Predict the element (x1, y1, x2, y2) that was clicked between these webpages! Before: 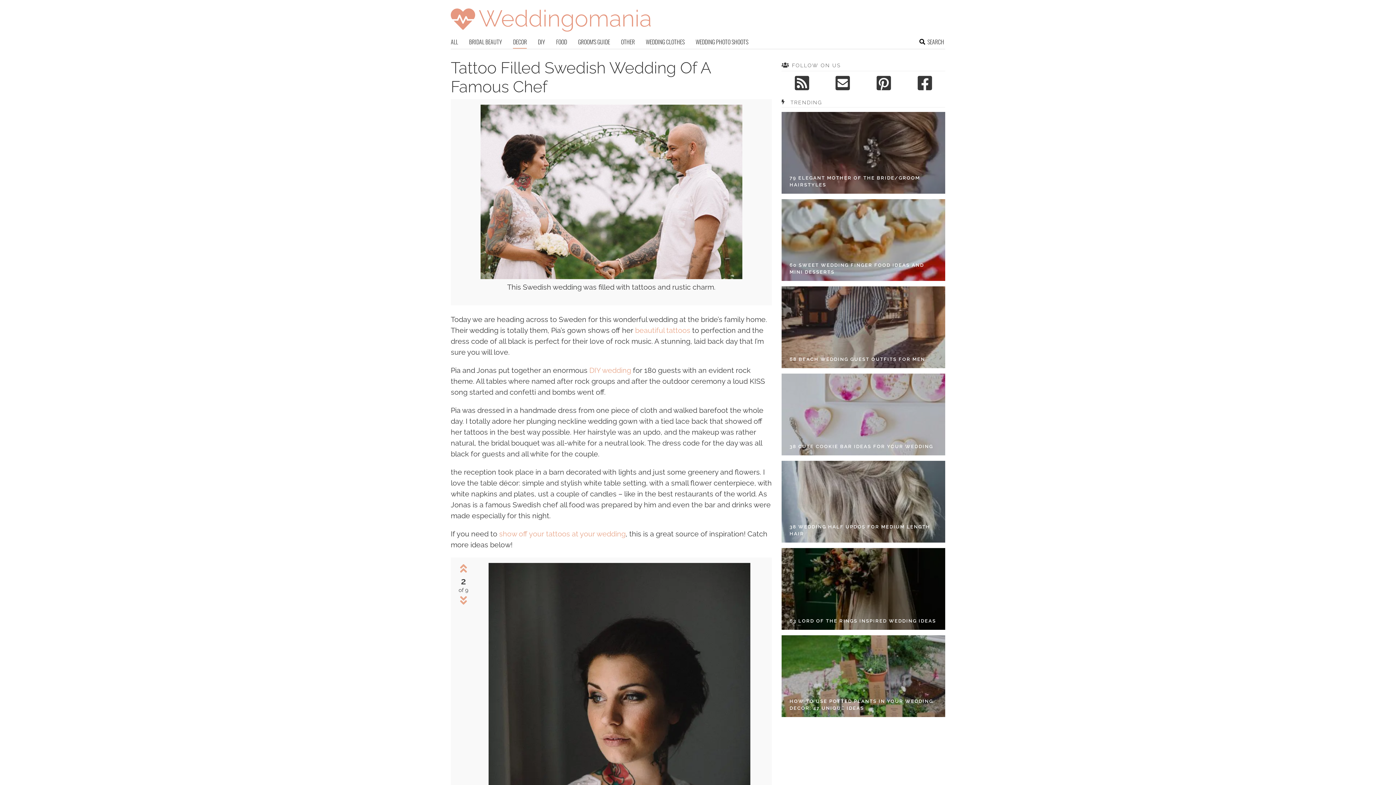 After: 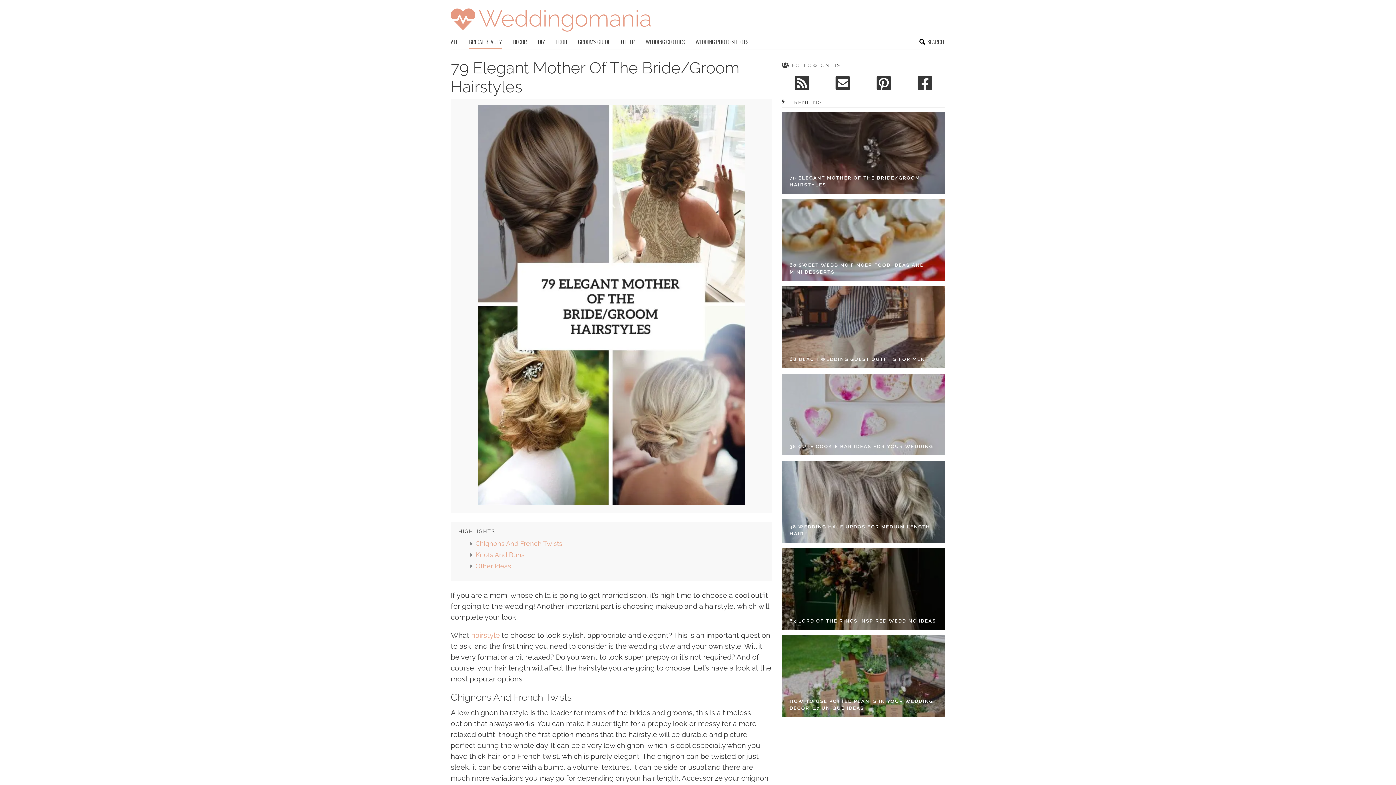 Action: bbox: (789, 174, 937, 188) label: 79 ELEGANT MOTHER OF THE BRIDE/GROOM HAIRSTYLES